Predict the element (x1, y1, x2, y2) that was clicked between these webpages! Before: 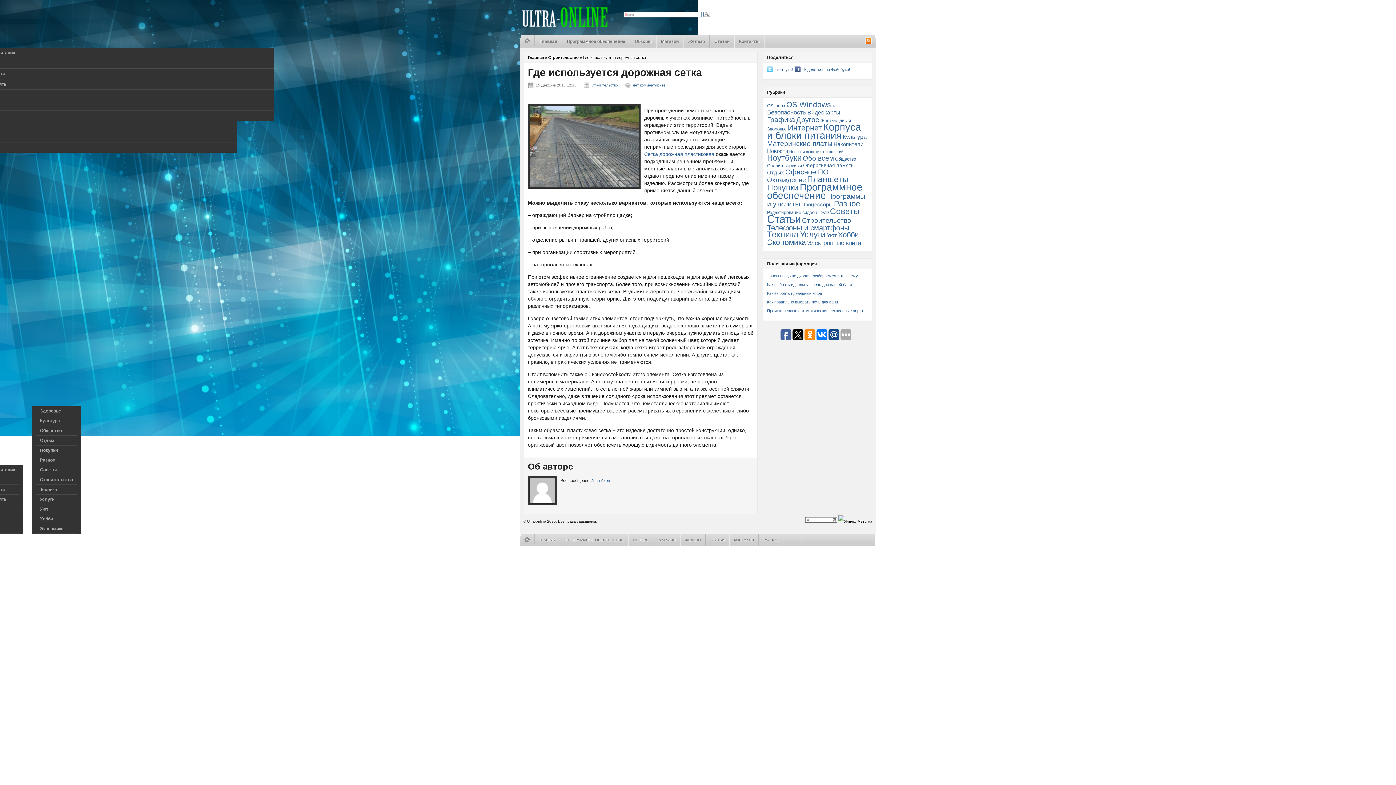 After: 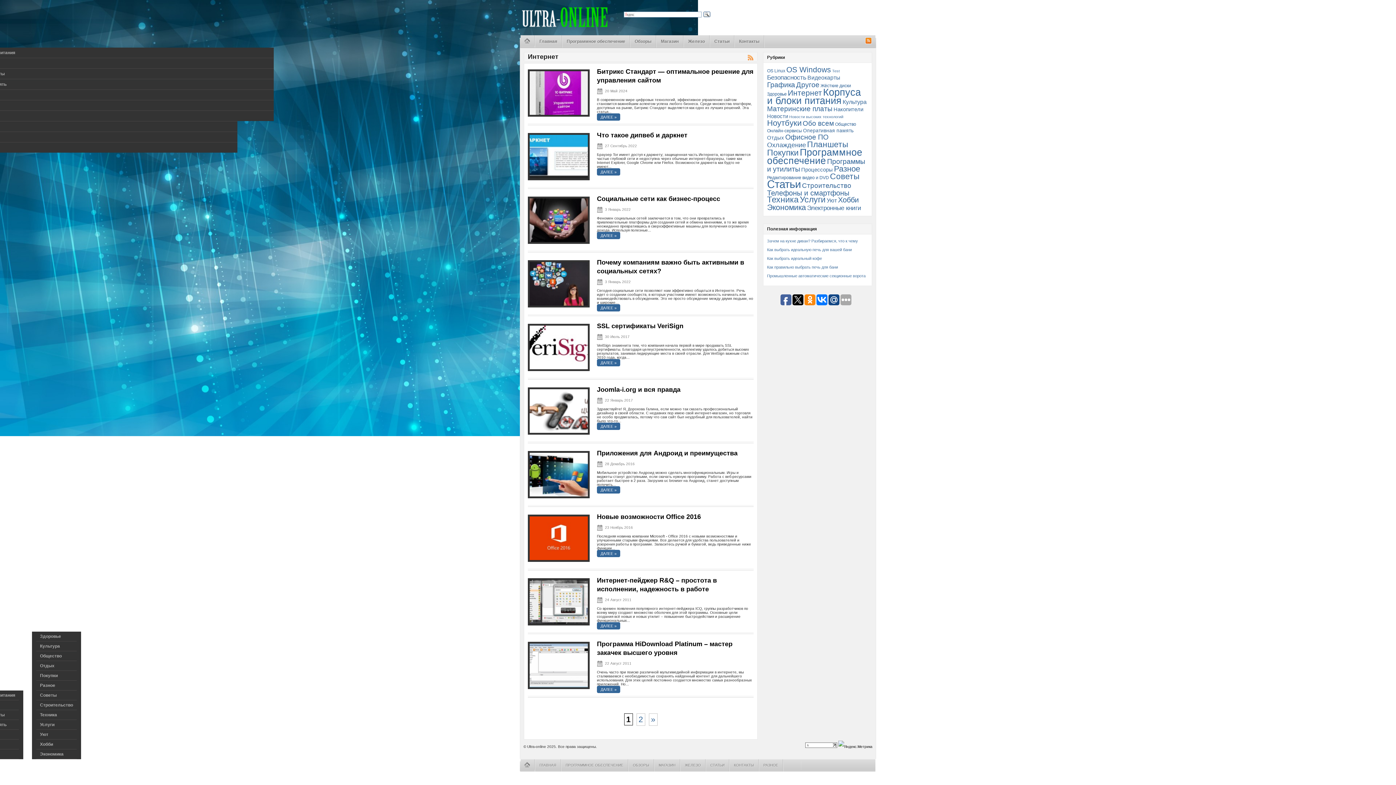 Action: label: Интернет bbox: (788, 123, 822, 132)